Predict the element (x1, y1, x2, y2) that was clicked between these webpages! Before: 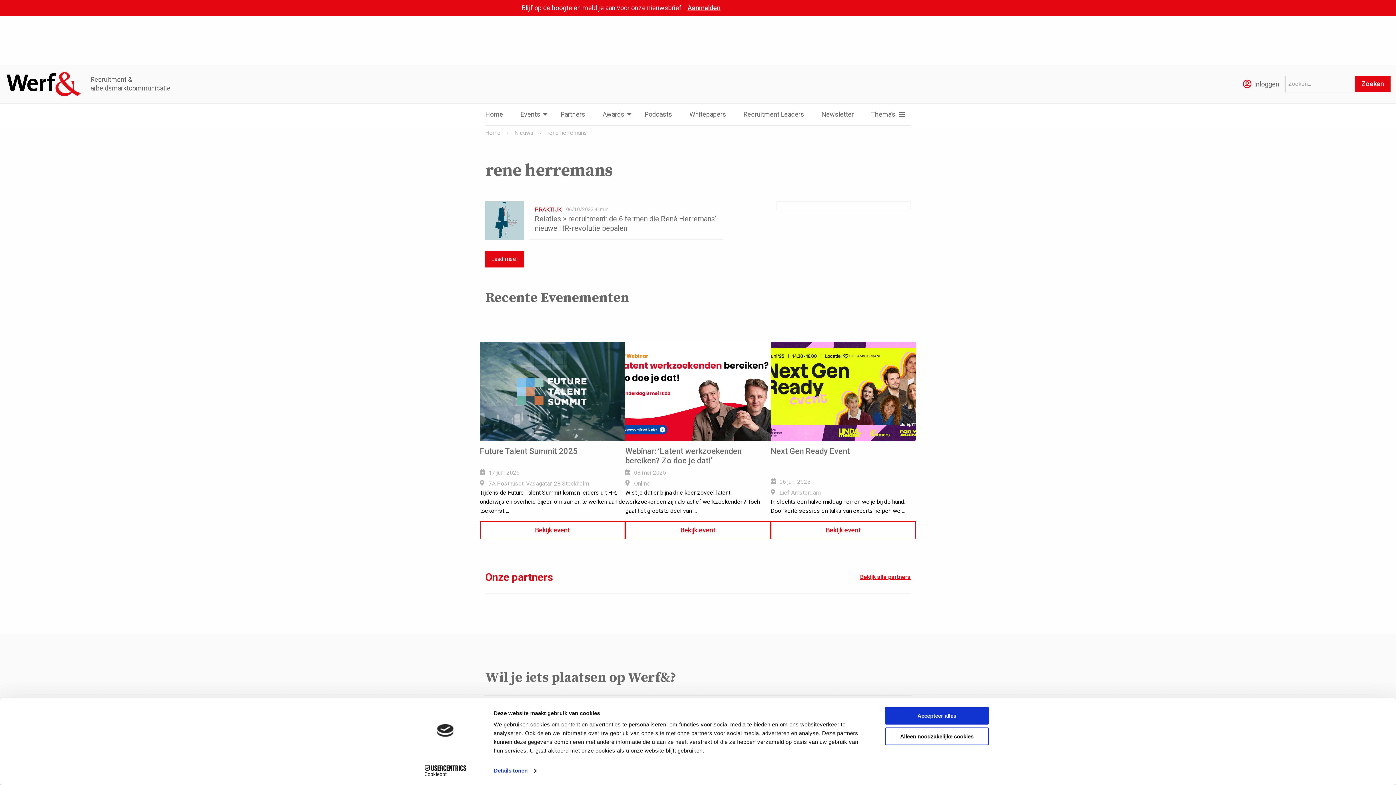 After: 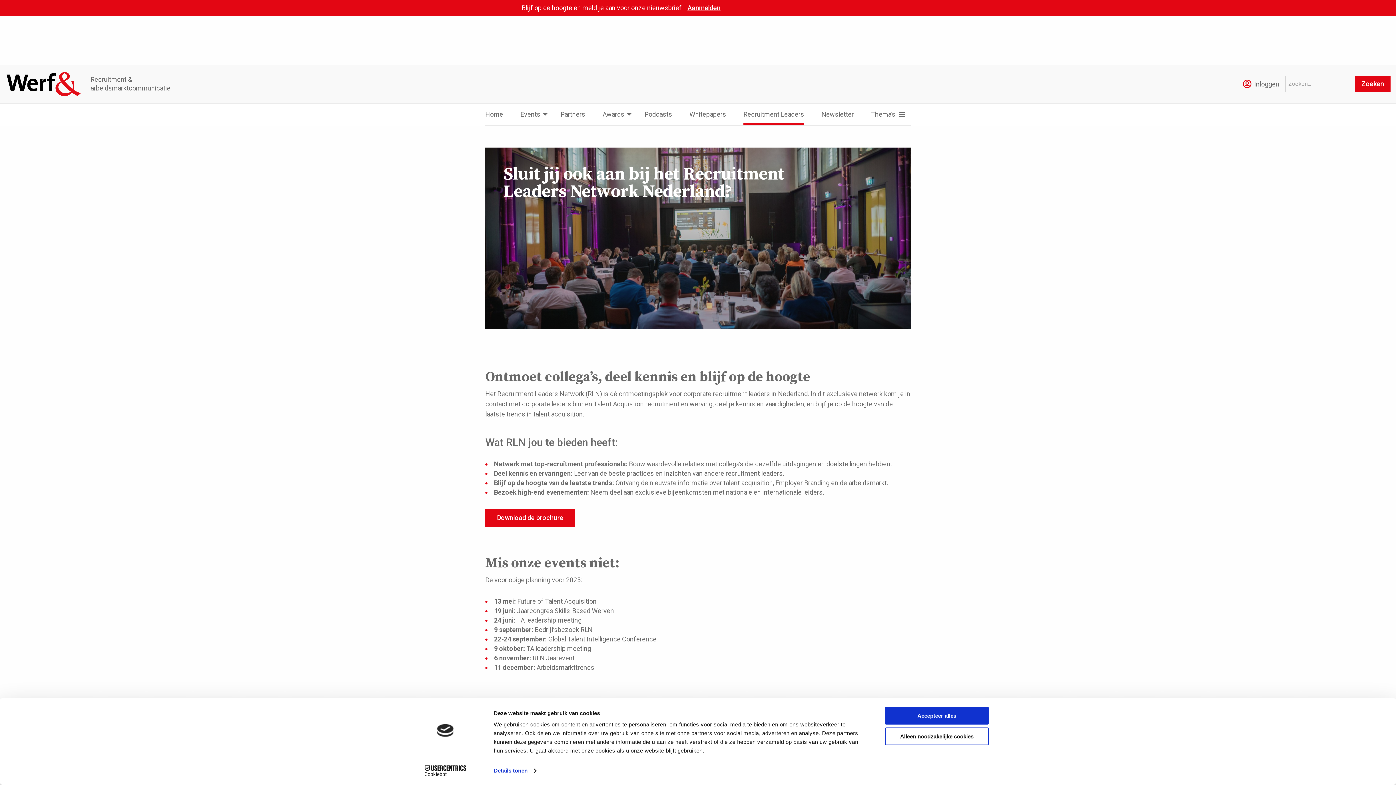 Action: label: Recruitment Leaders bbox: (737, 103, 810, 125)